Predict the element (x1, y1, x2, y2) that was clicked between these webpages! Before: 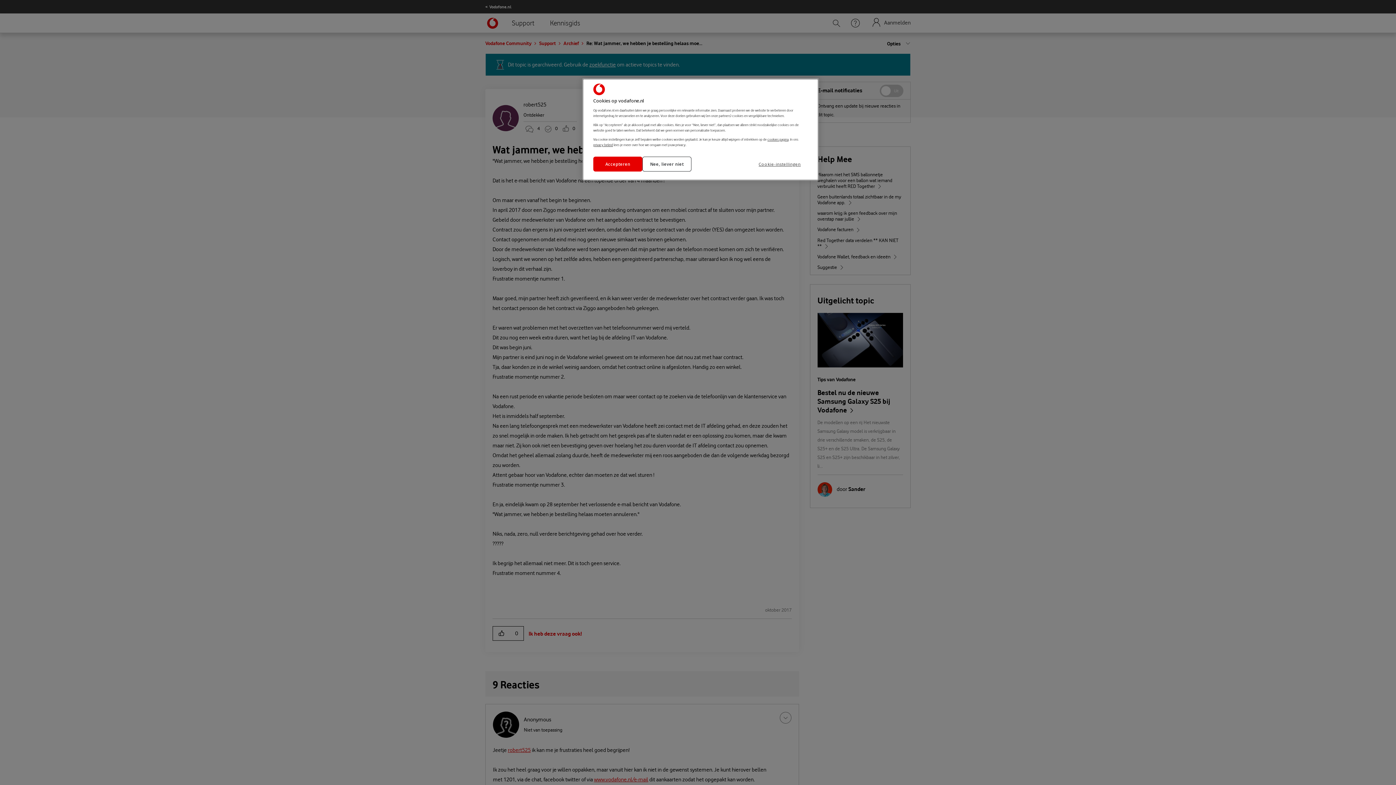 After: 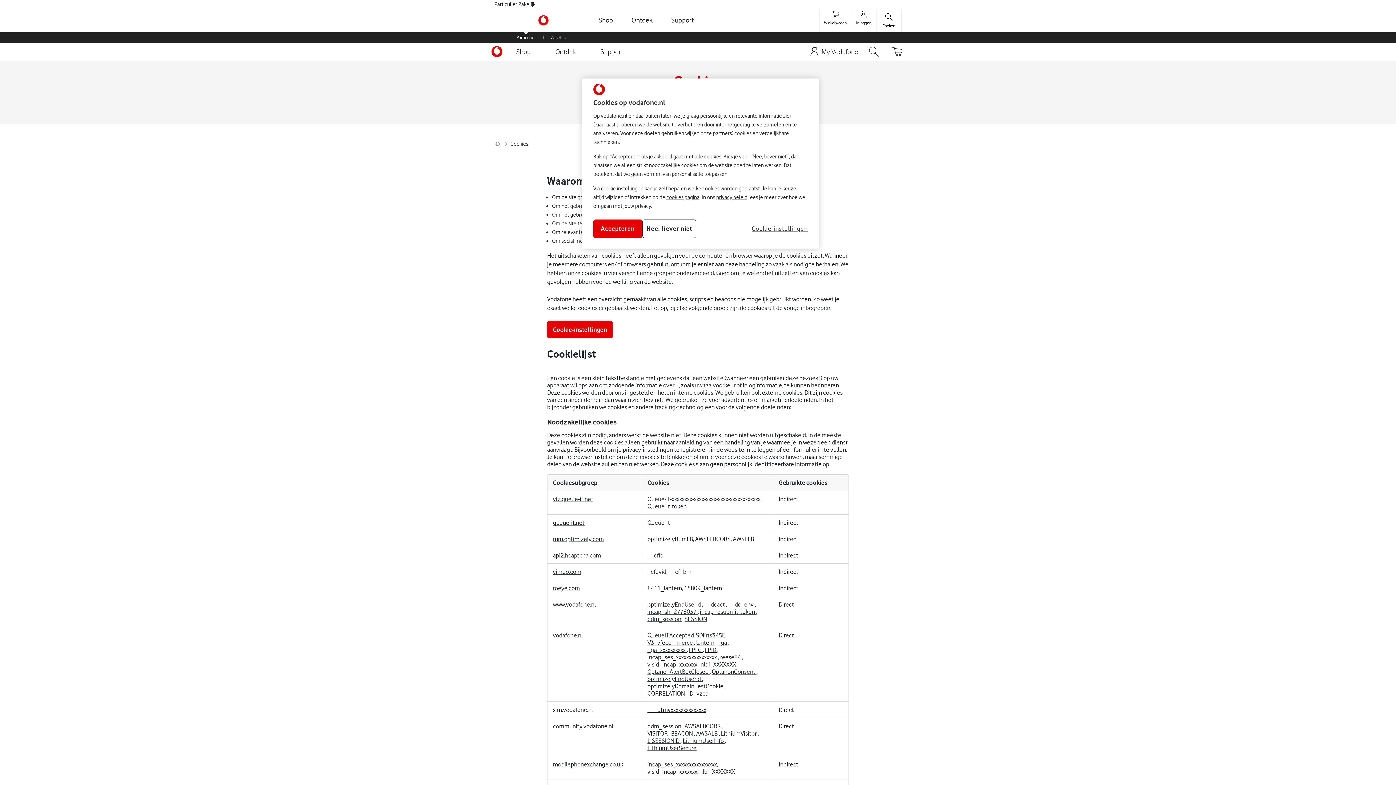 Action: label: cookies pagina bbox: (767, 137, 788, 141)